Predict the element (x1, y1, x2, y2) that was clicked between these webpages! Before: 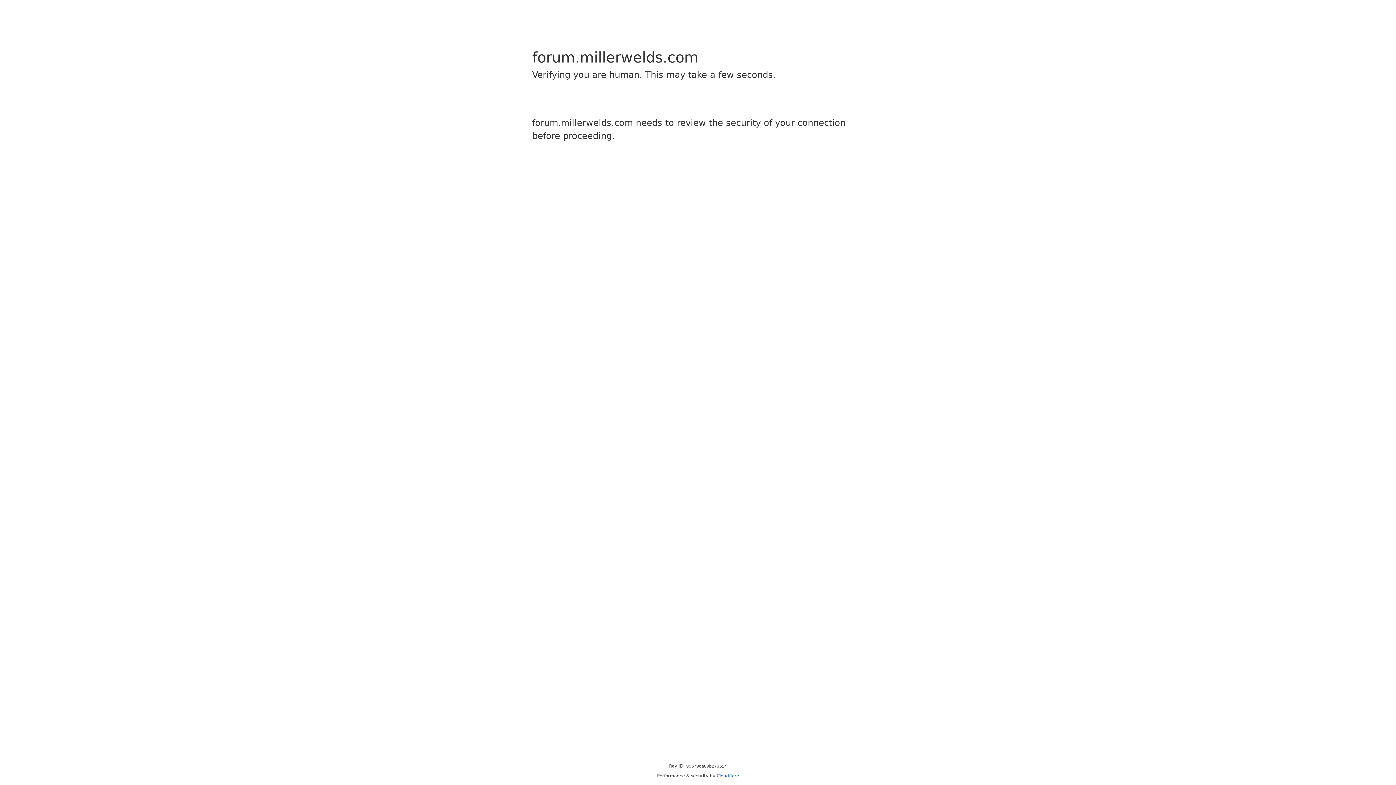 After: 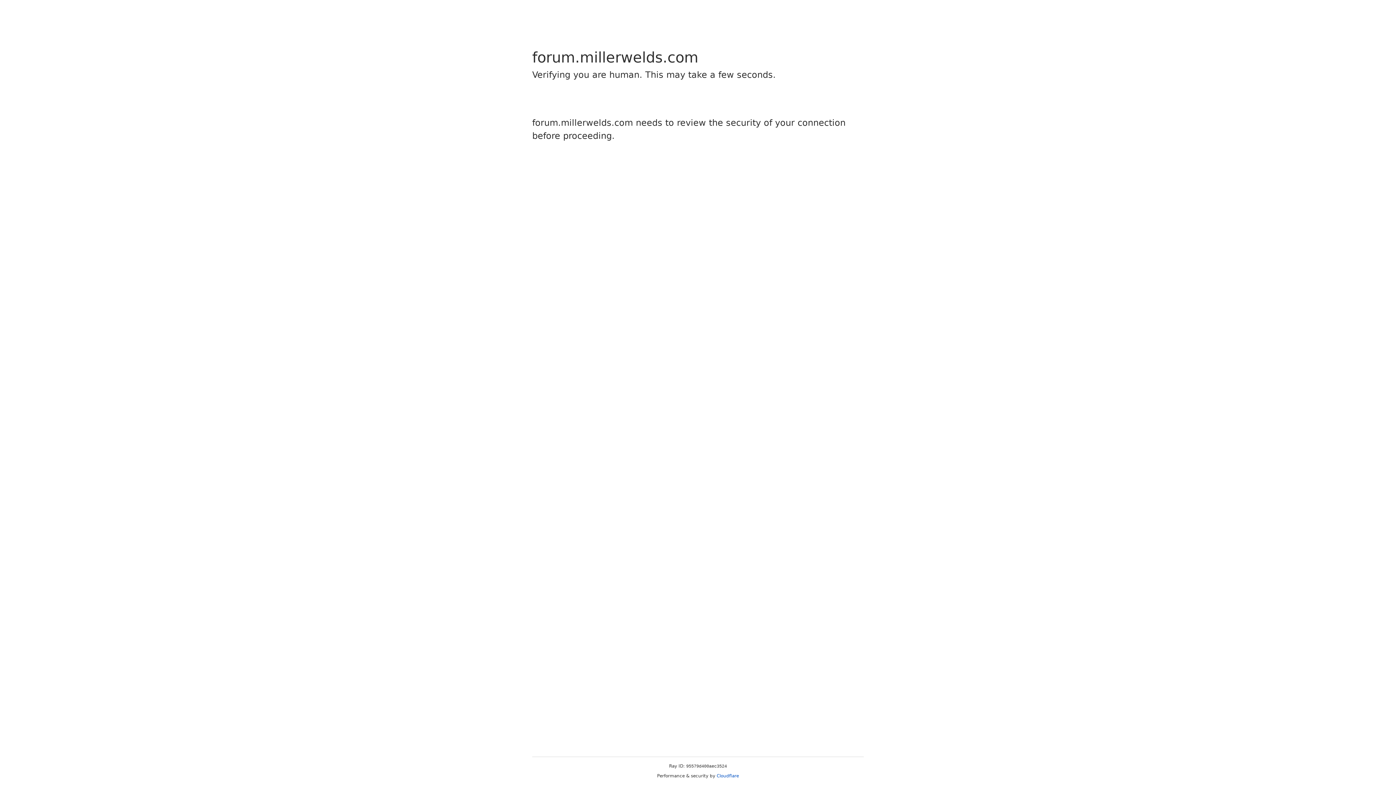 Action: label: Cloudflare bbox: (716, 773, 739, 778)